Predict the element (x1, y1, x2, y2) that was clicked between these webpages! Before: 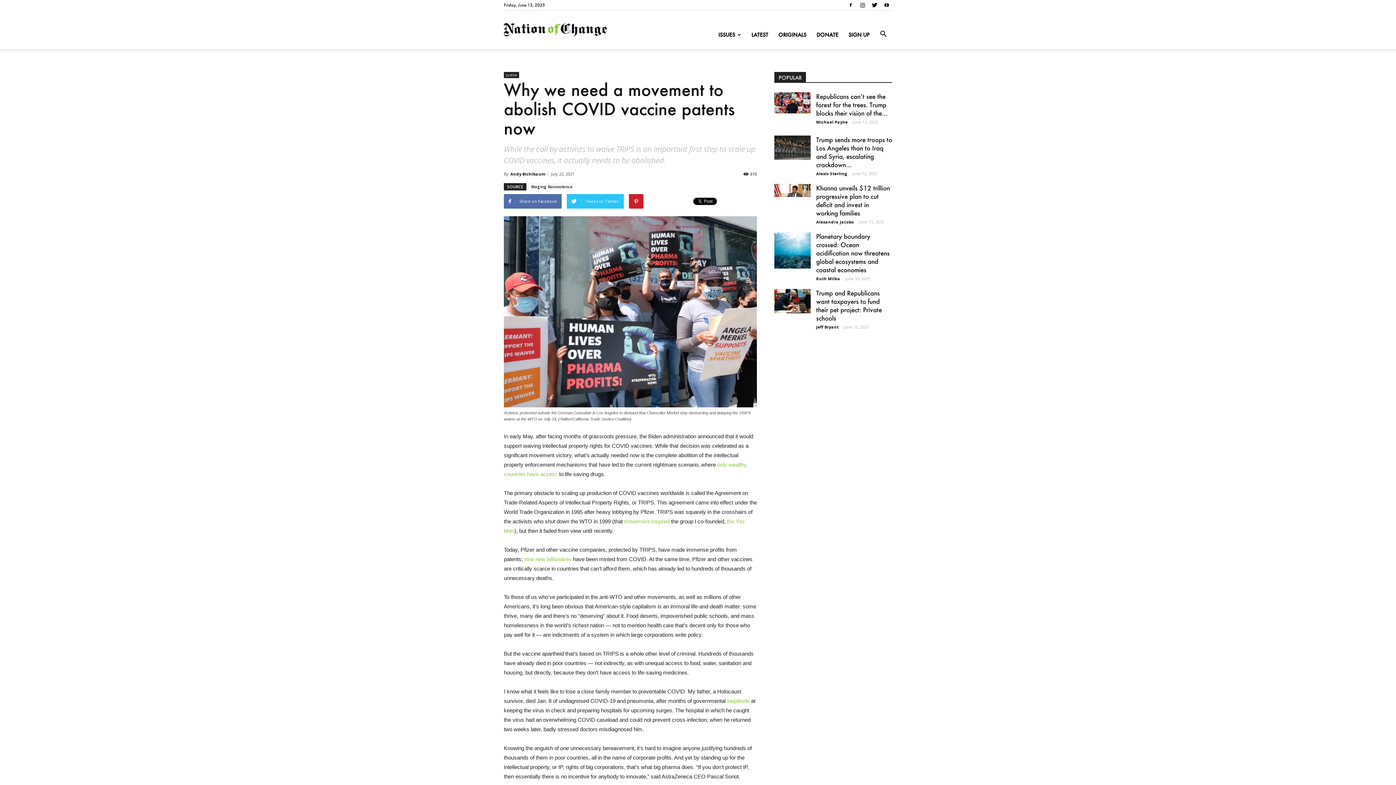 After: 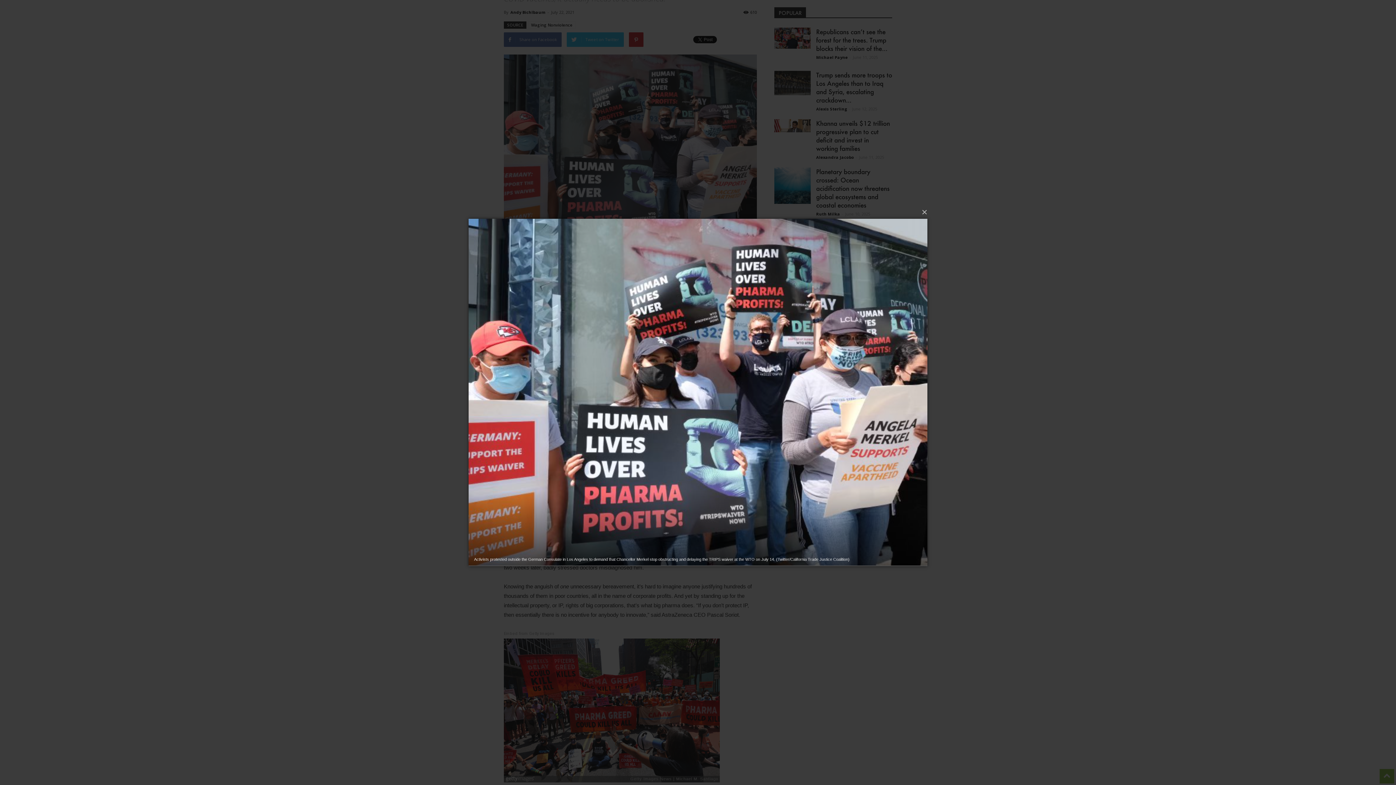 Action: bbox: (504, 216, 757, 408)